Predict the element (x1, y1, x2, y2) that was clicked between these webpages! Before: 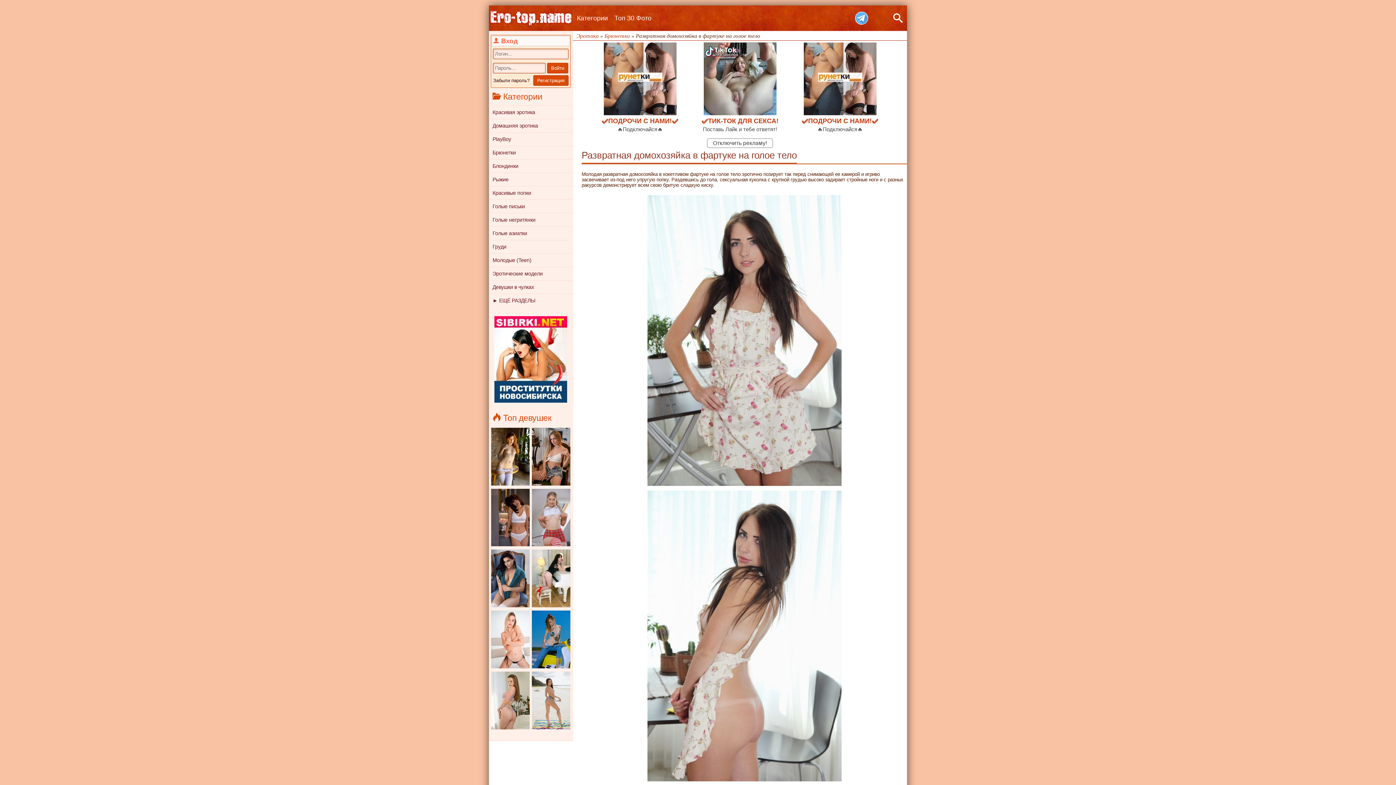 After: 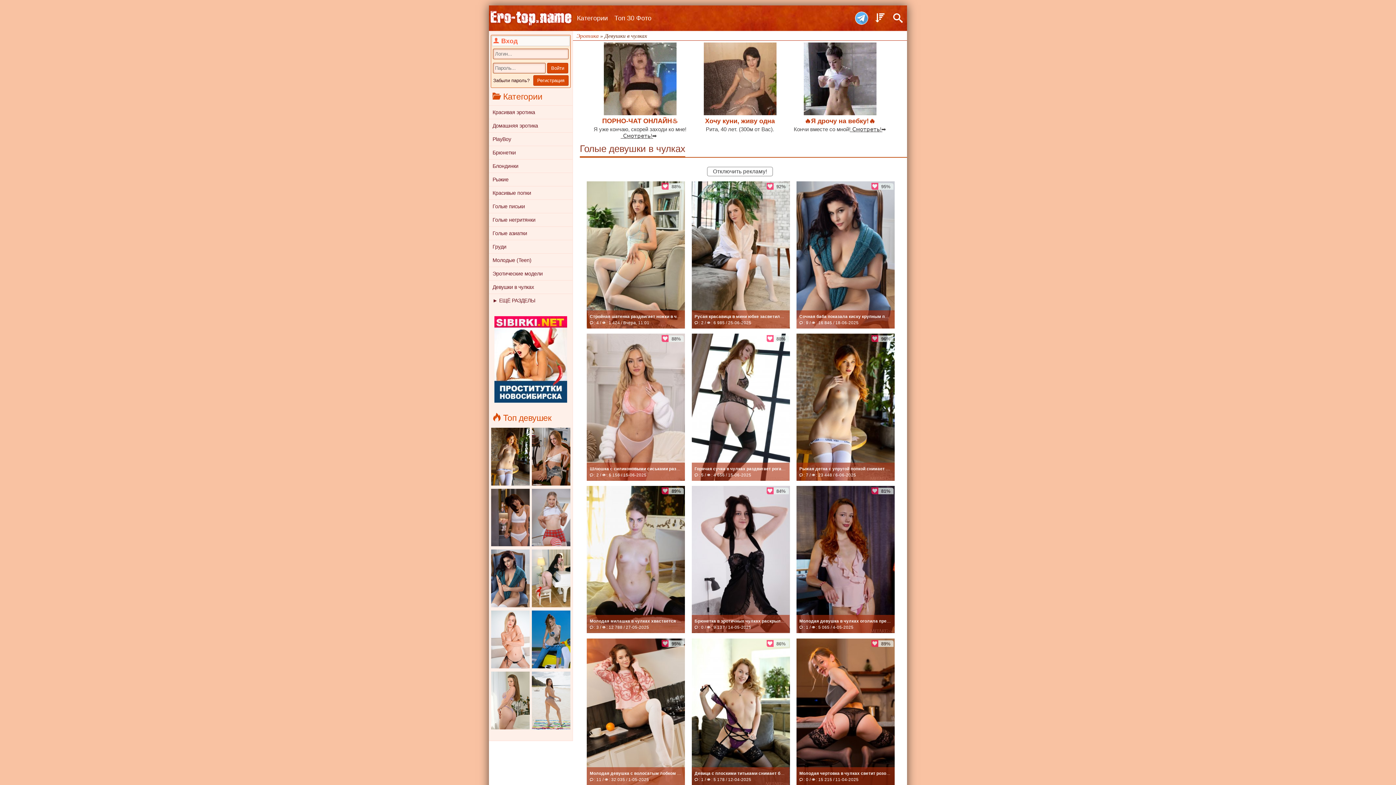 Action: label: Девушки в чулках bbox: (489, 280, 572, 293)